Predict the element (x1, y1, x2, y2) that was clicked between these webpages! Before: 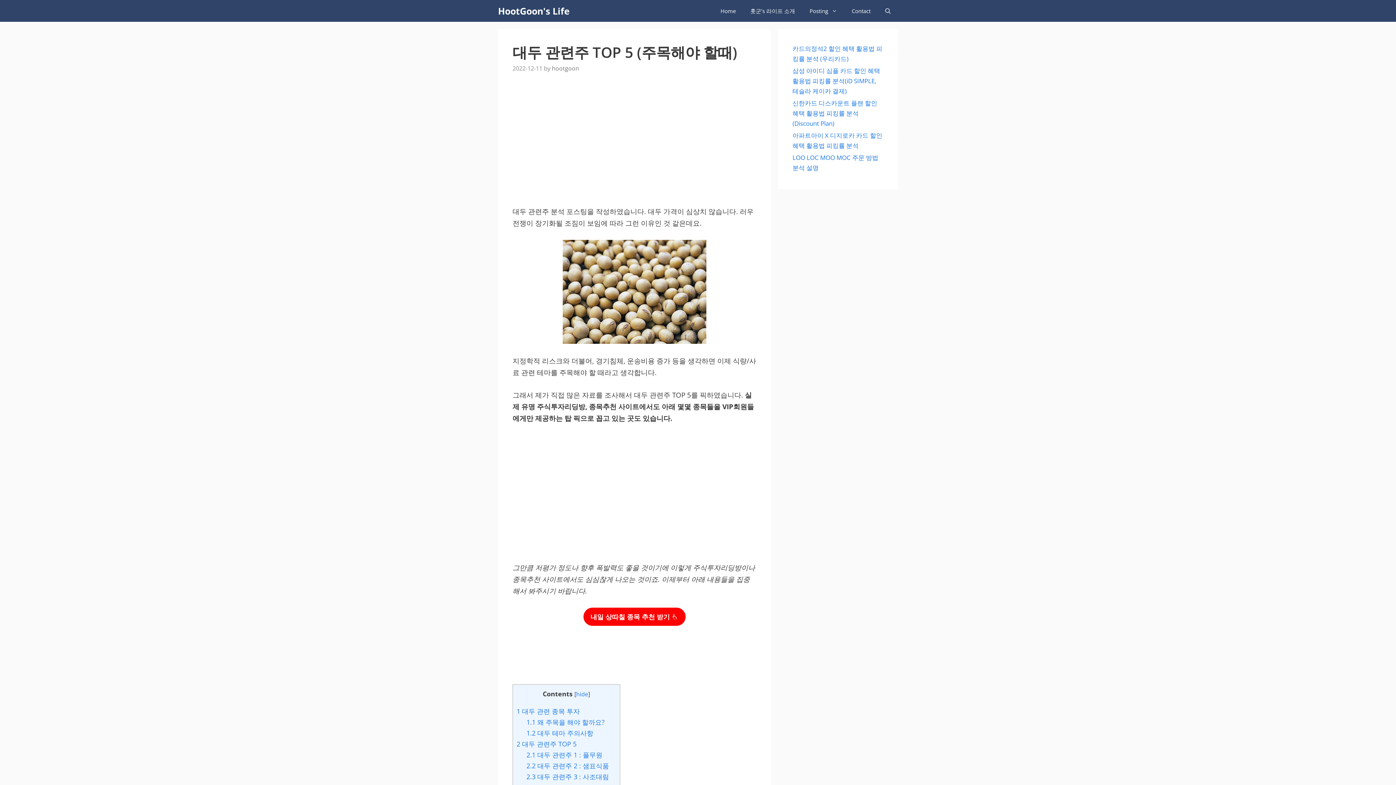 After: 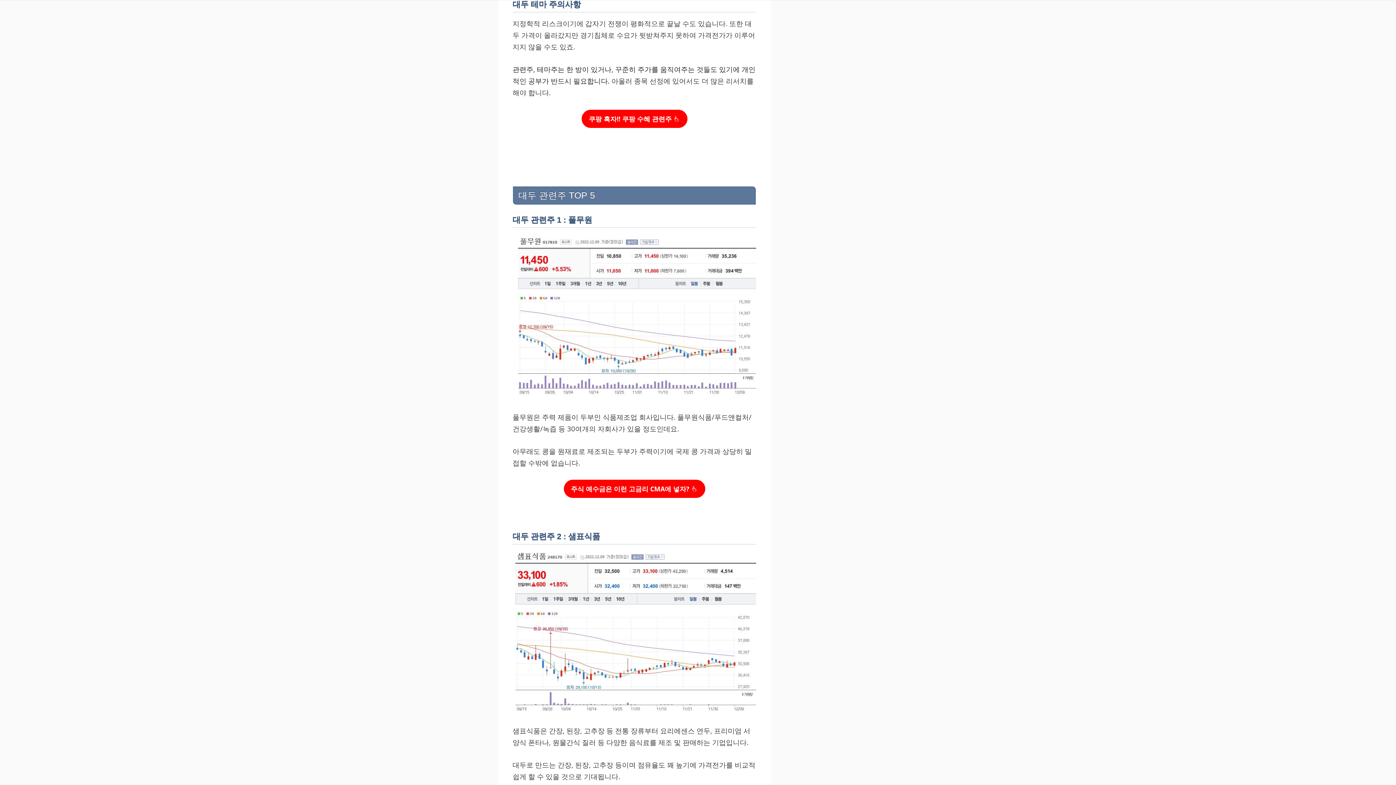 Action: label: 1.2 대두 테마 주의사항 bbox: (526, 729, 593, 737)